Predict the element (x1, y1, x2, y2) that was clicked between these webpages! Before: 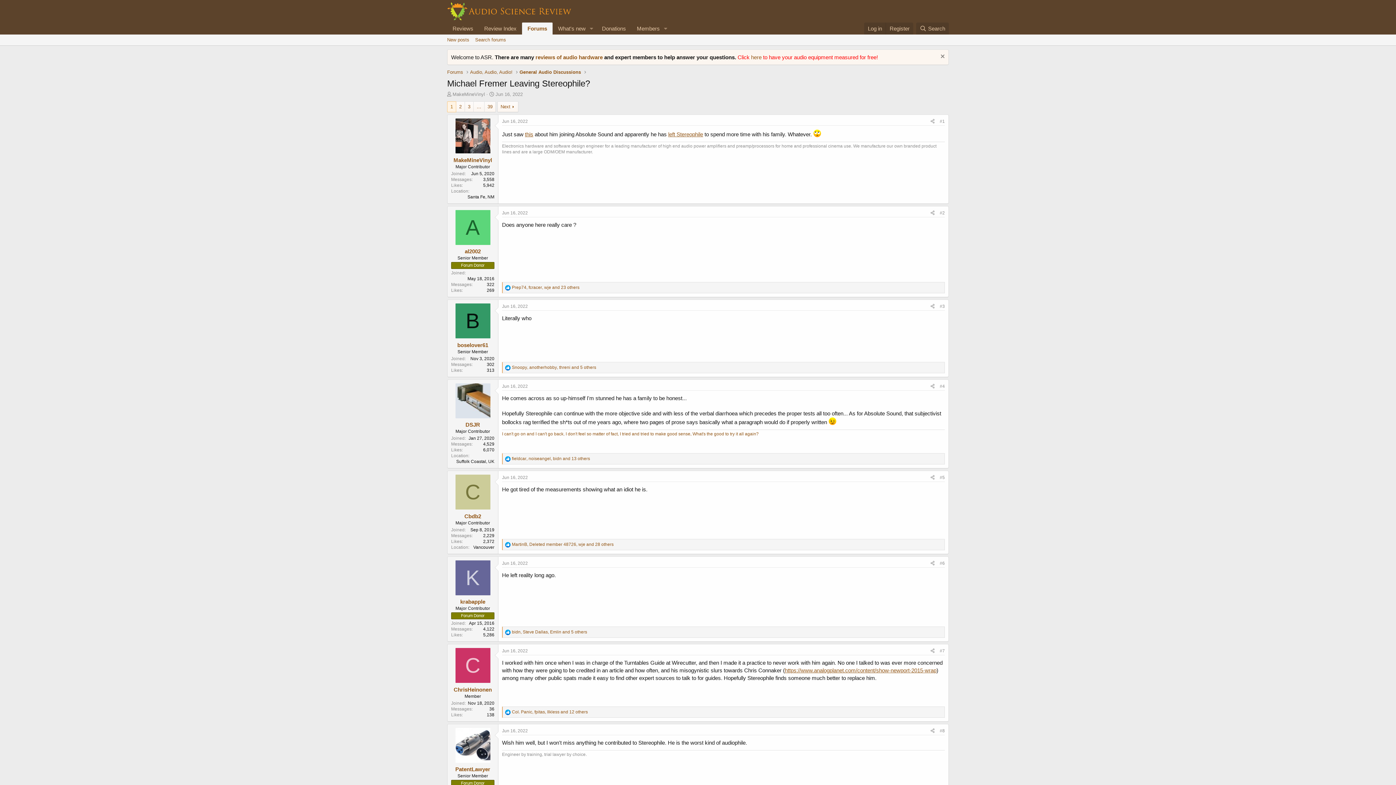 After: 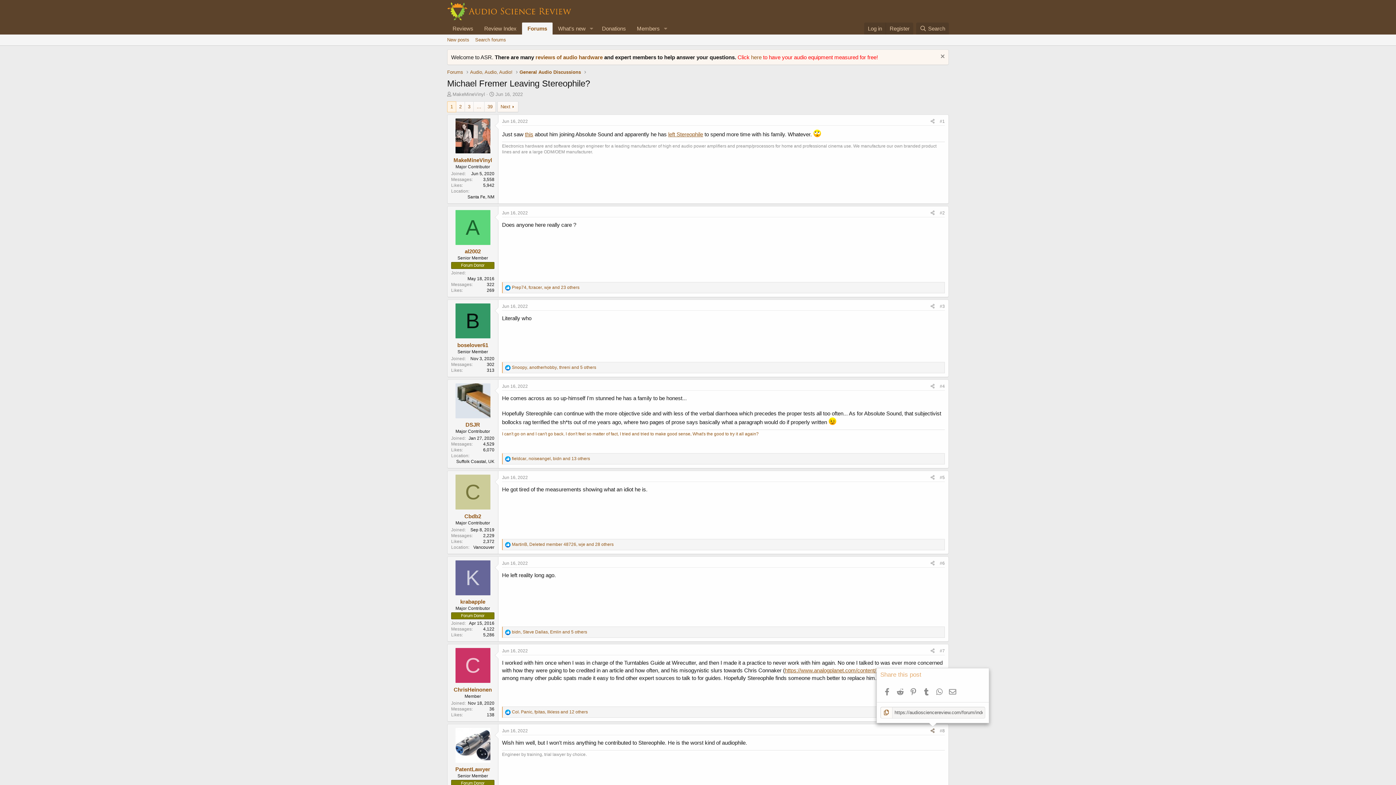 Action: label: Share bbox: (928, 727, 937, 735)